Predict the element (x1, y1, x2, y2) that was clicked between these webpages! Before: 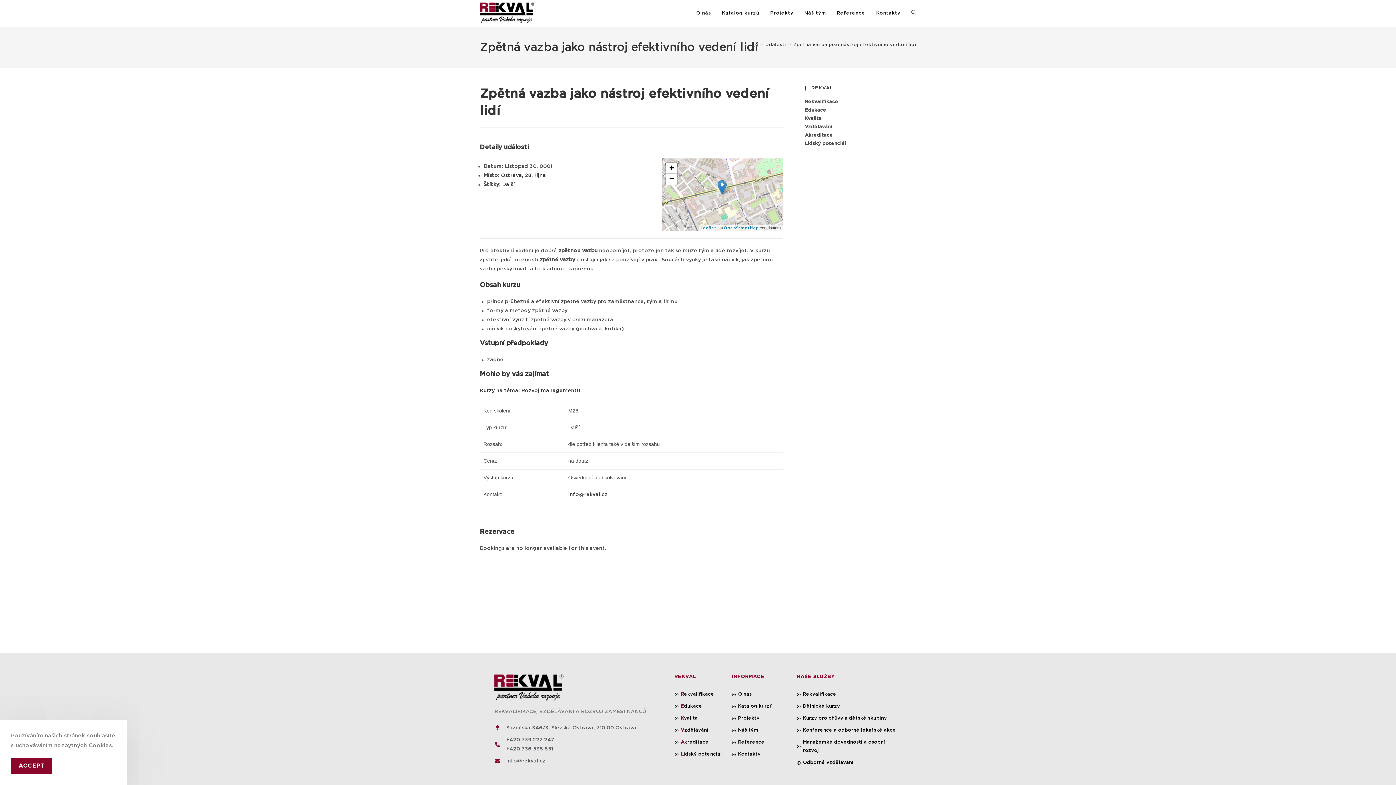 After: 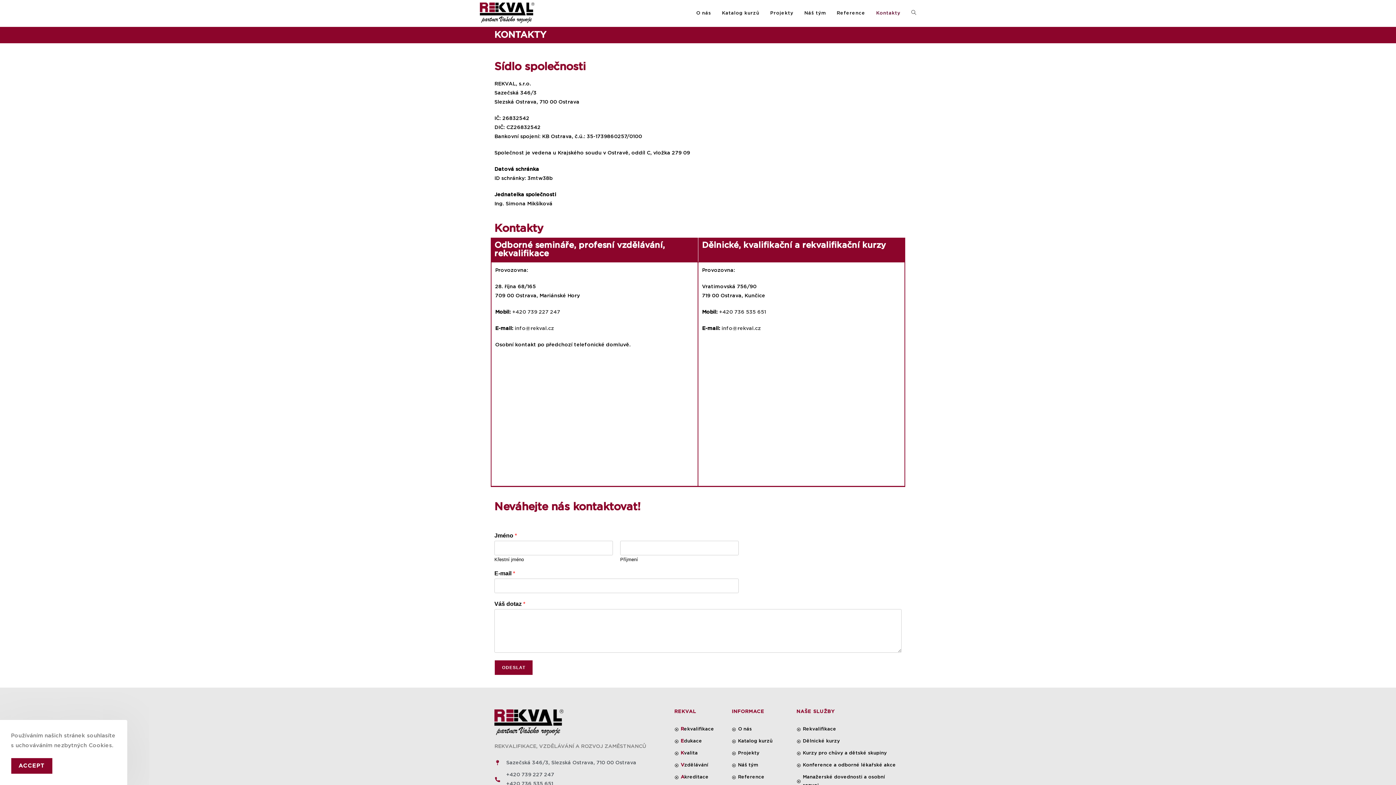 Action: bbox: (731, 750, 789, 758) label: Kontakty